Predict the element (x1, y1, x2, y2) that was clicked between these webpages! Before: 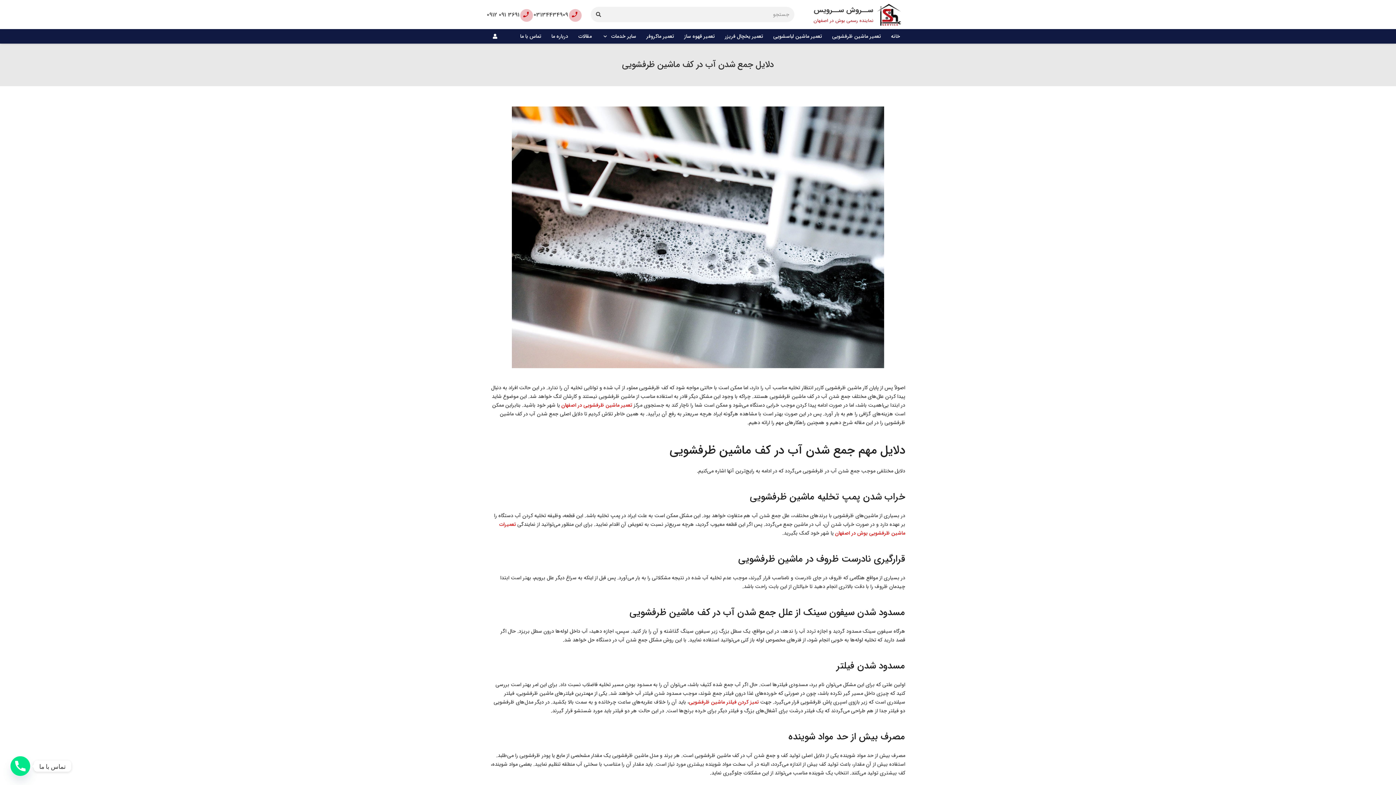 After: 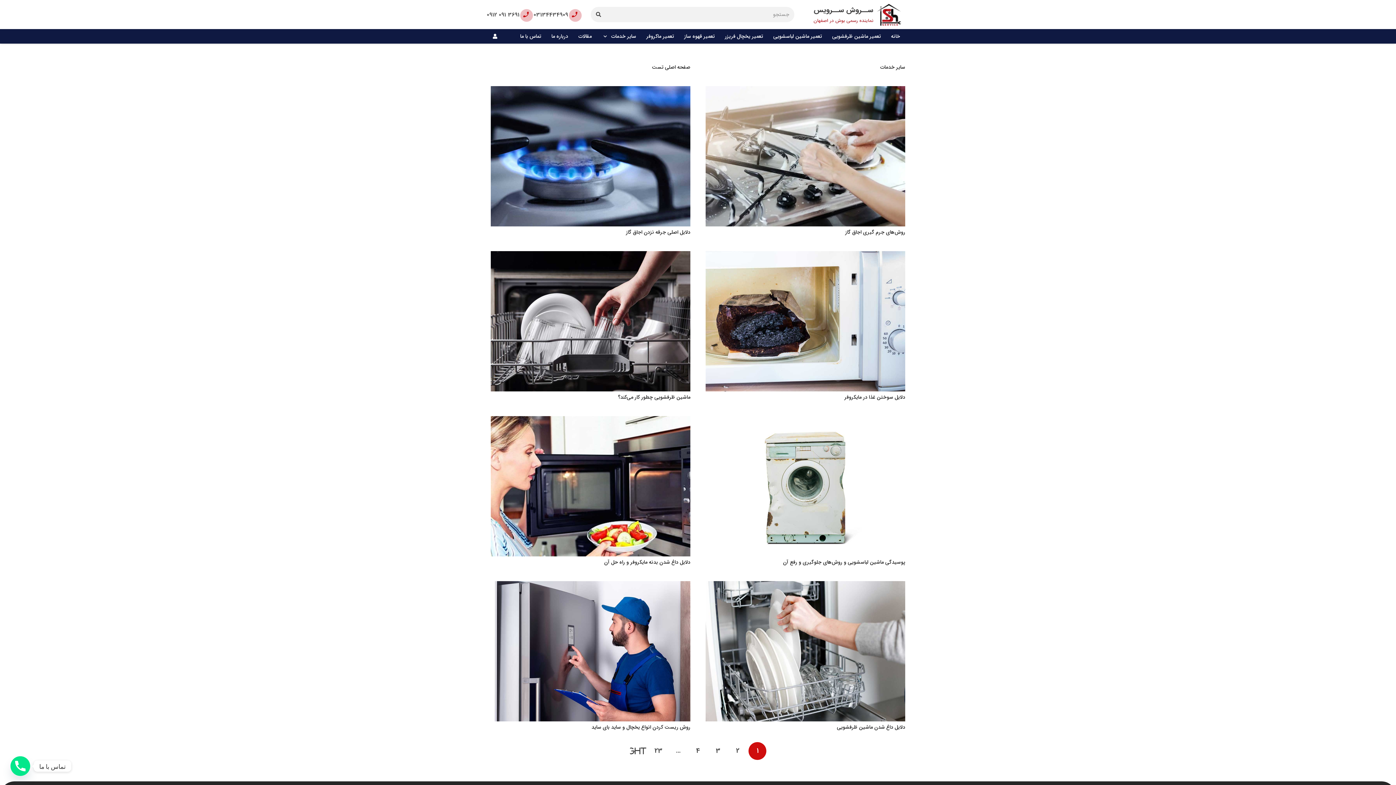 Action: label: جستجو bbox: (596, 9, 601, 19)